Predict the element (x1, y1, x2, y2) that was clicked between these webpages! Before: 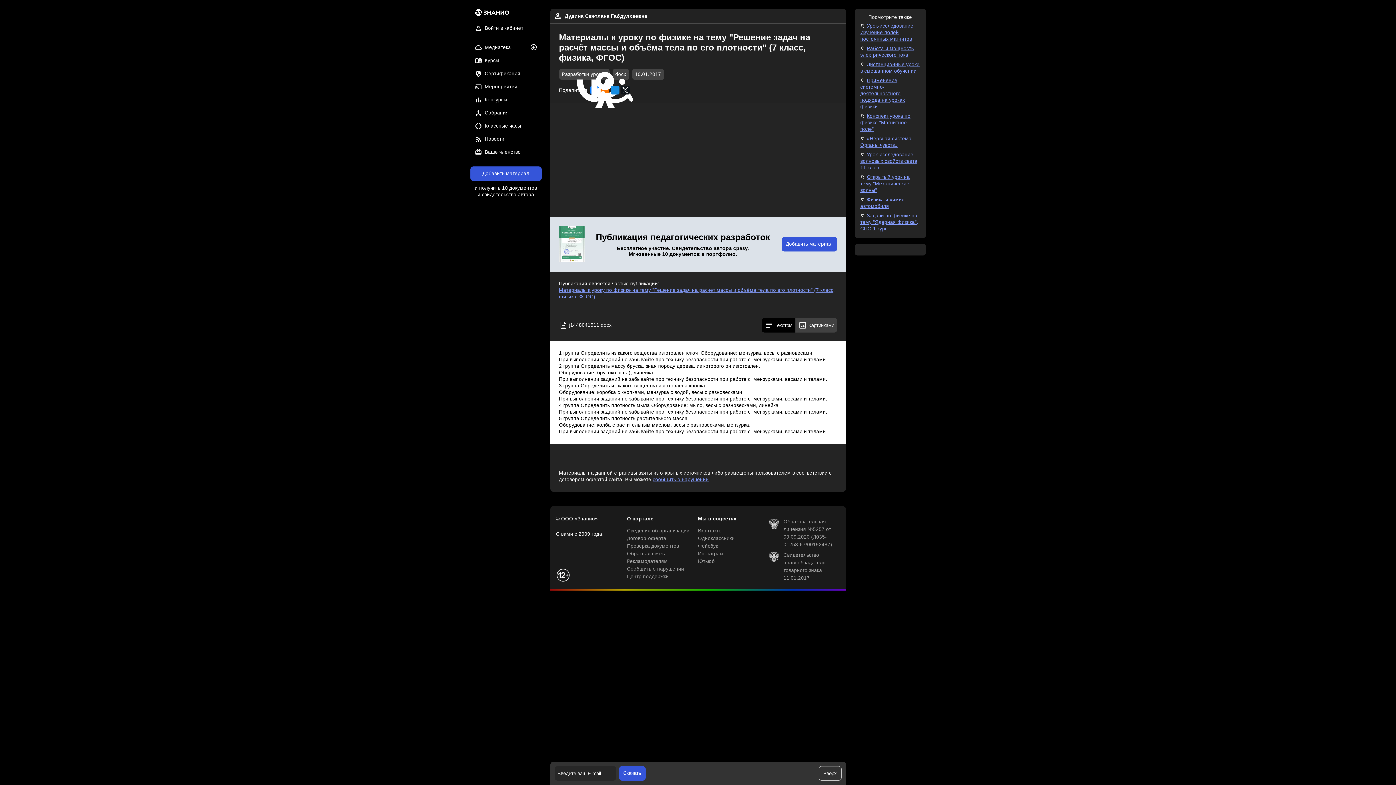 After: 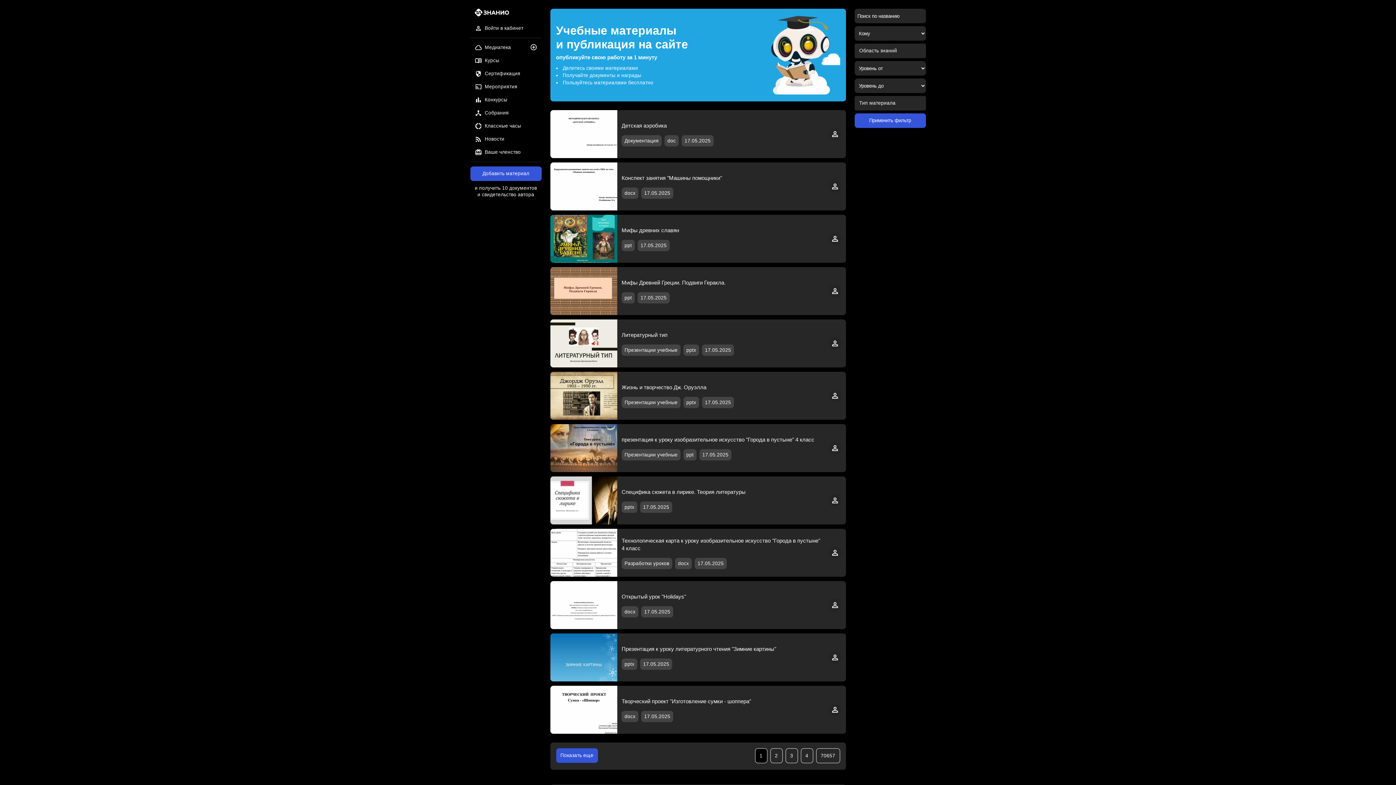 Action: bbox: (470, 42, 530, 52) label: Медиатека